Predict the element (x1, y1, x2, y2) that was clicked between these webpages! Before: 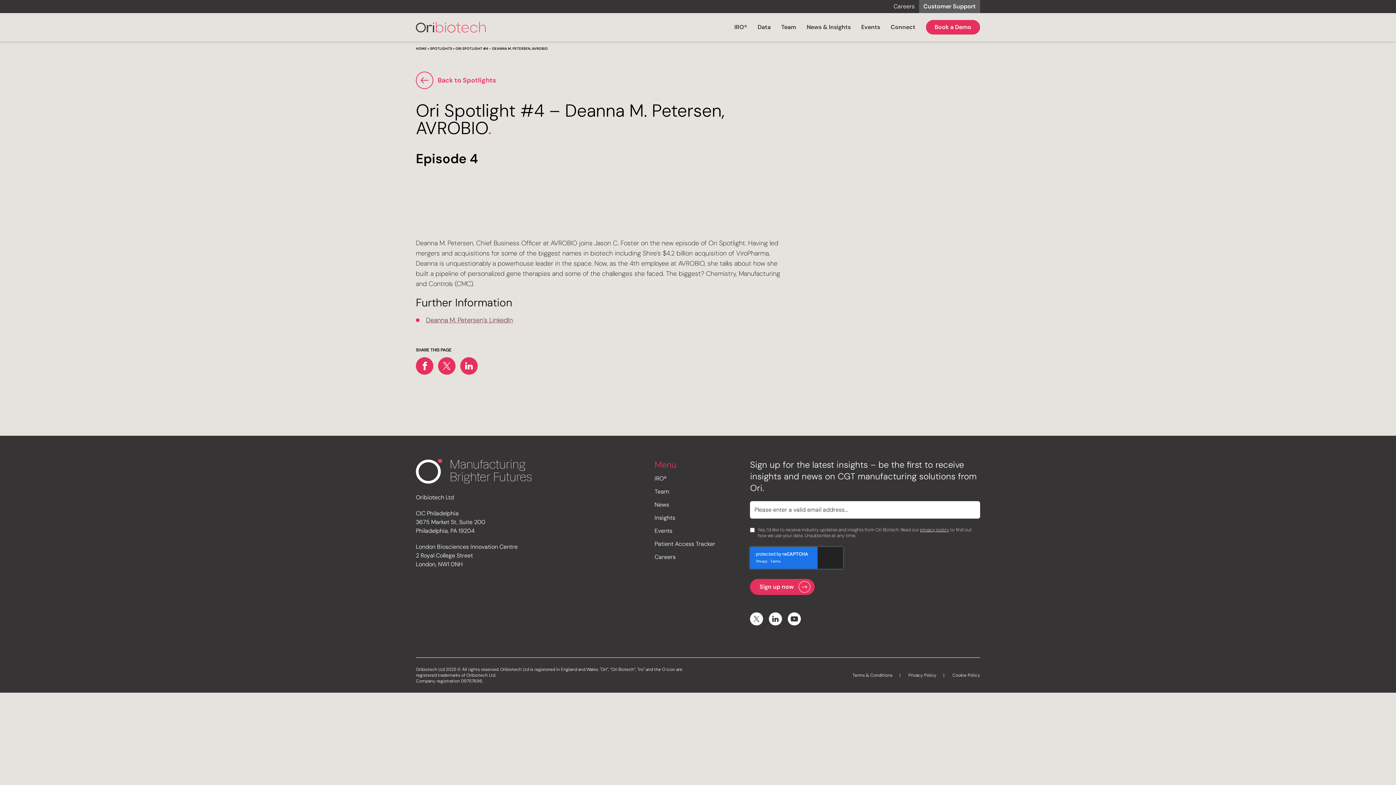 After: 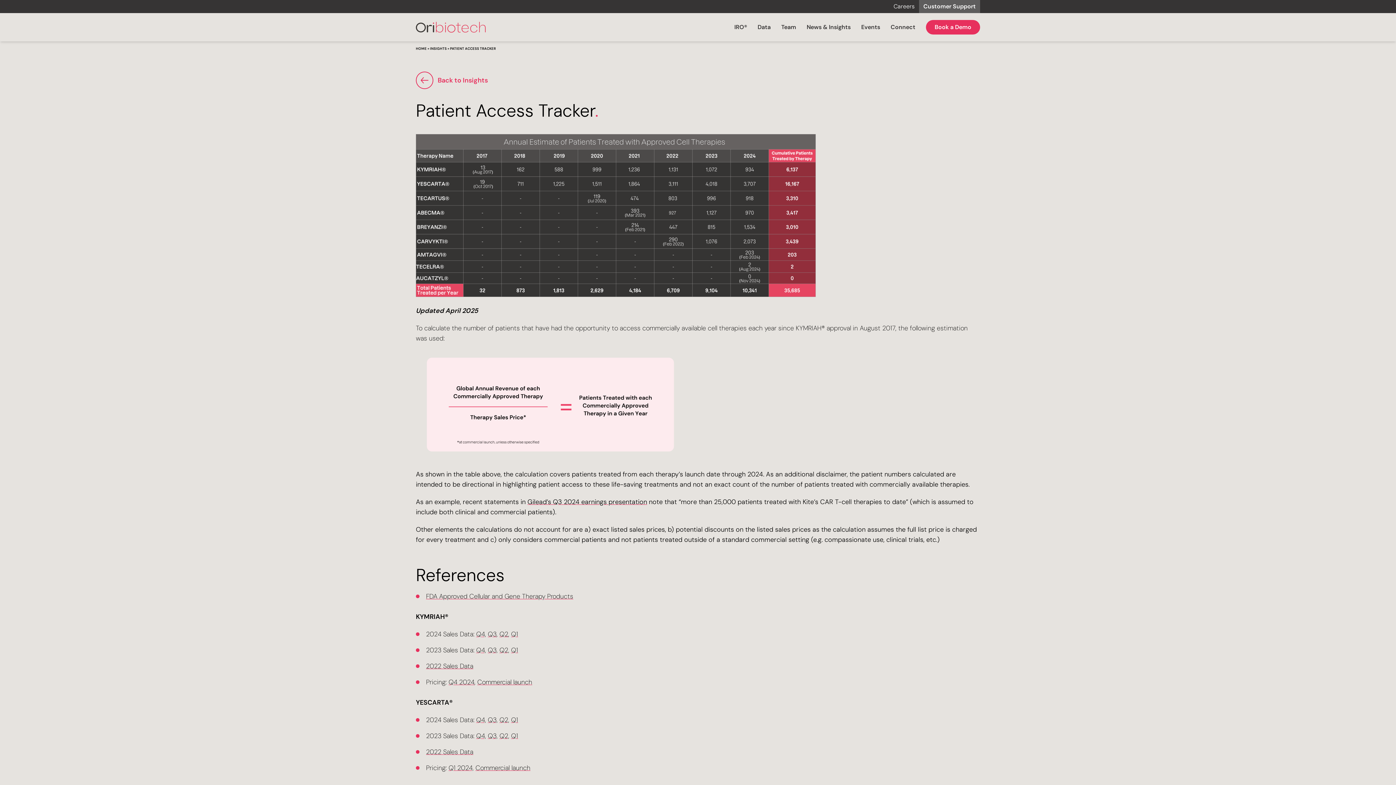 Action: label: Patient Access Tracker bbox: (654, 537, 741, 550)